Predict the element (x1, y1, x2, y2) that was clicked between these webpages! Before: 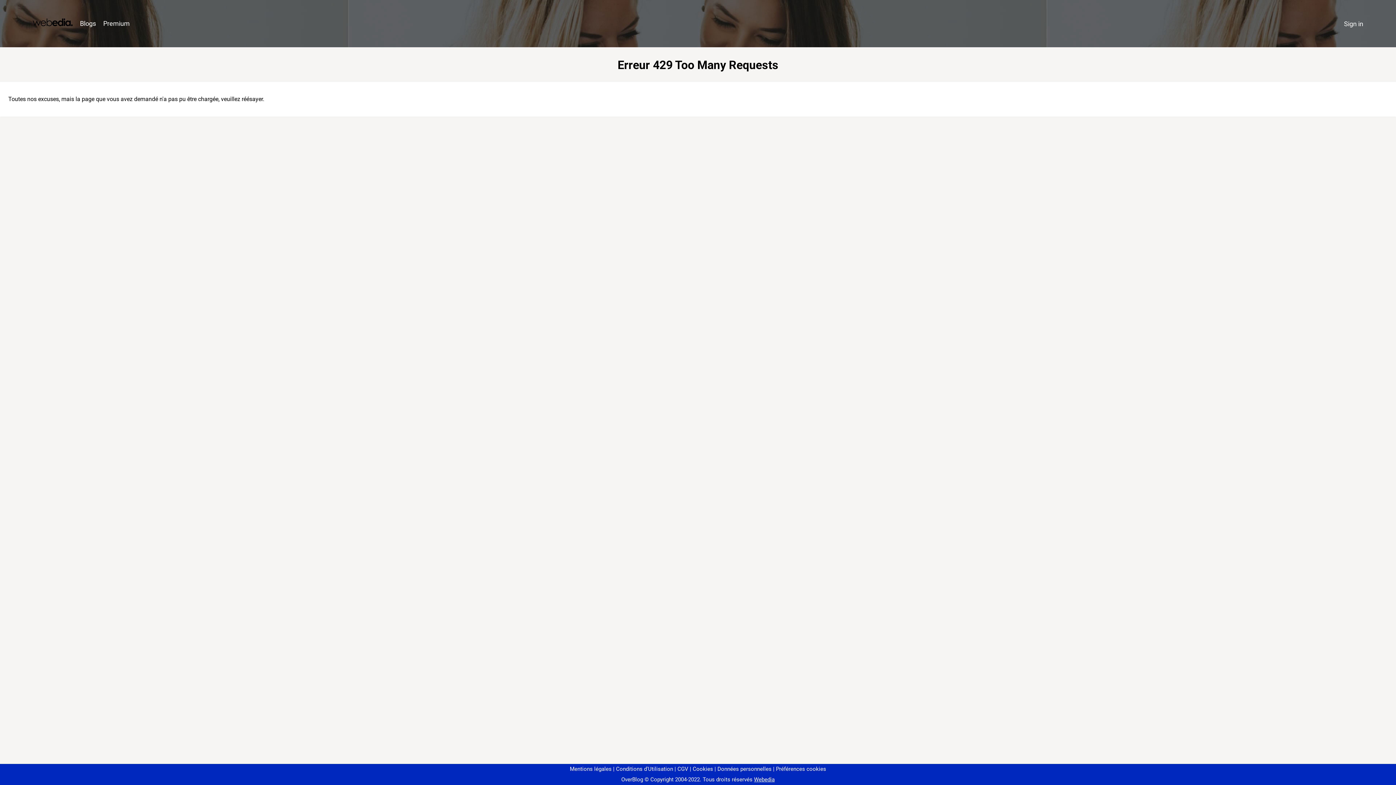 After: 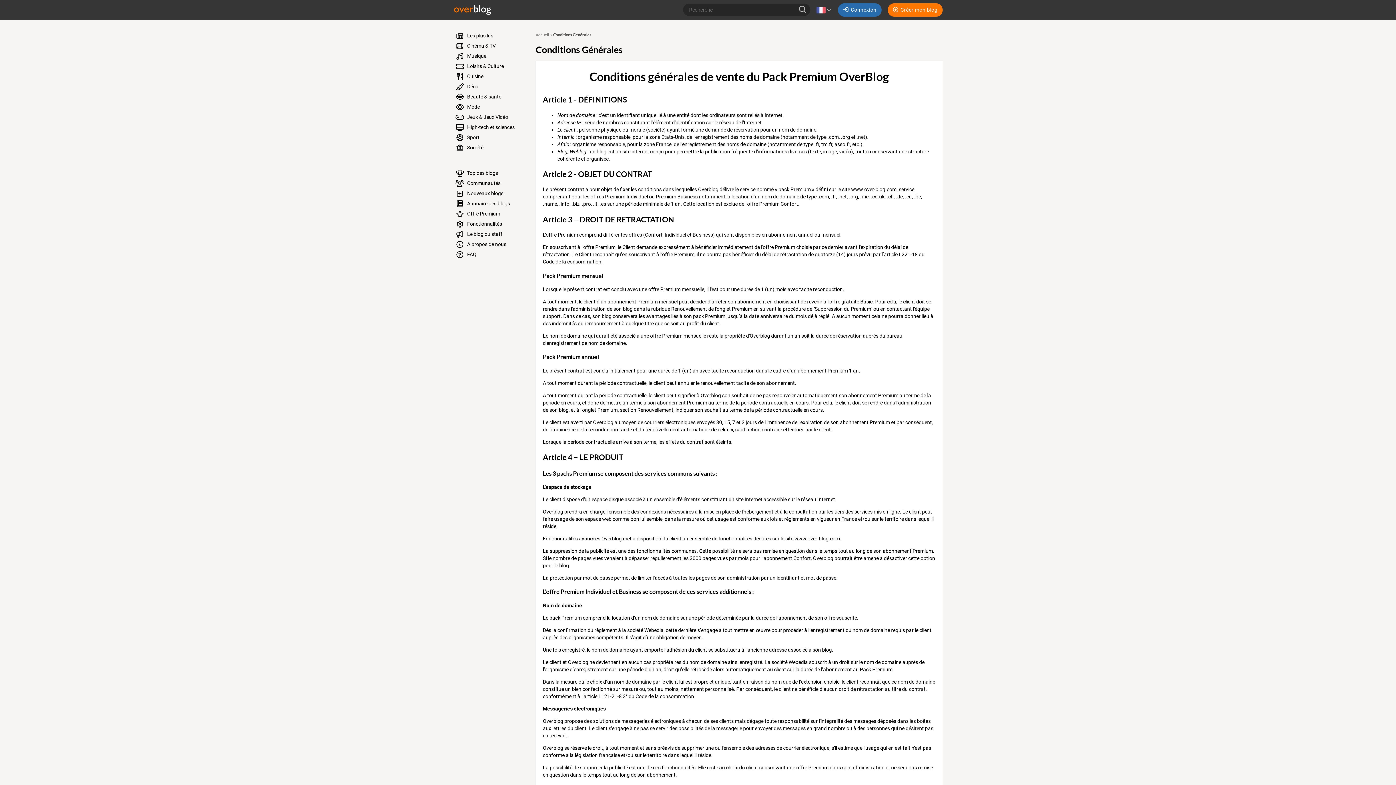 Action: bbox: (674, 766, 688, 772) label: CGV